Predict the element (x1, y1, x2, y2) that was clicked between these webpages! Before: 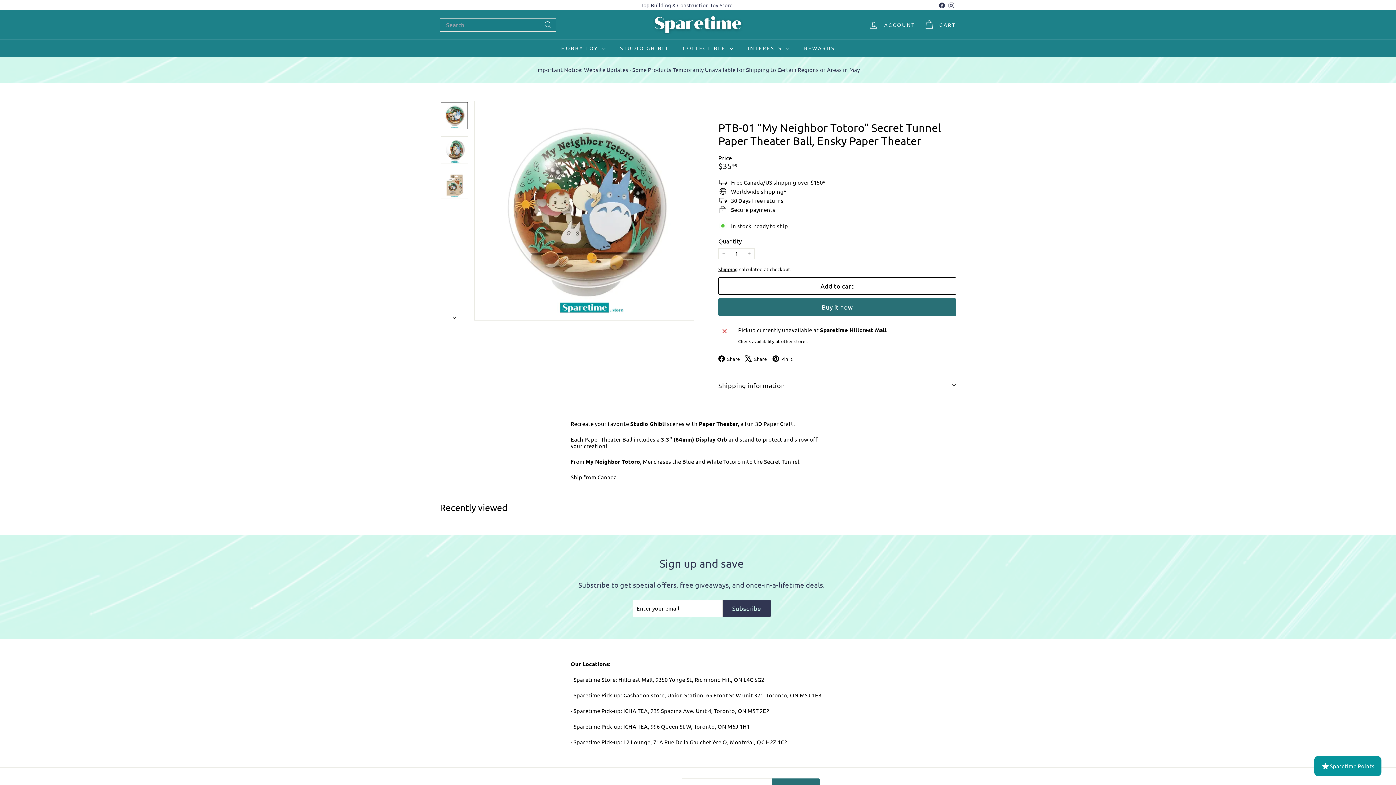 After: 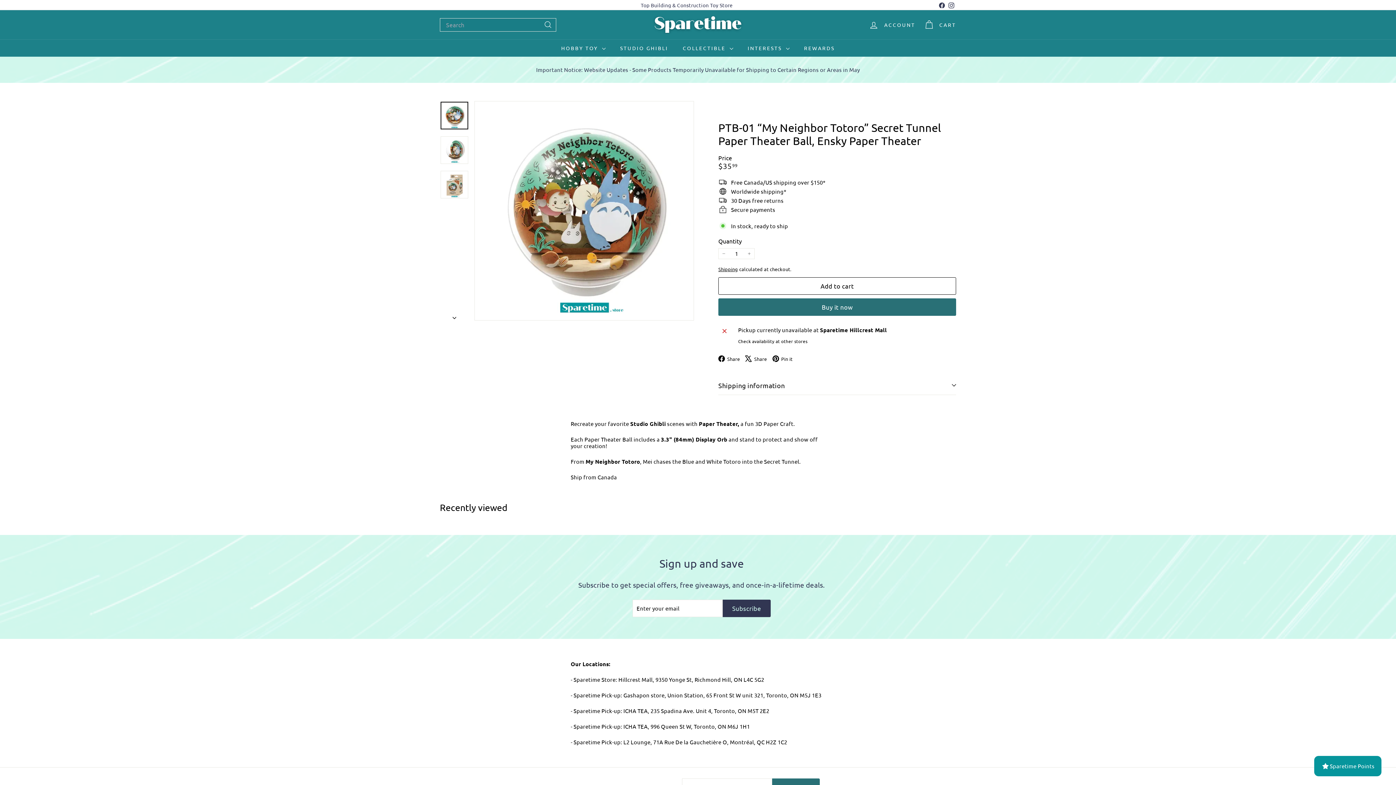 Action: bbox: (937, 0, 946, 10) label: Facebook